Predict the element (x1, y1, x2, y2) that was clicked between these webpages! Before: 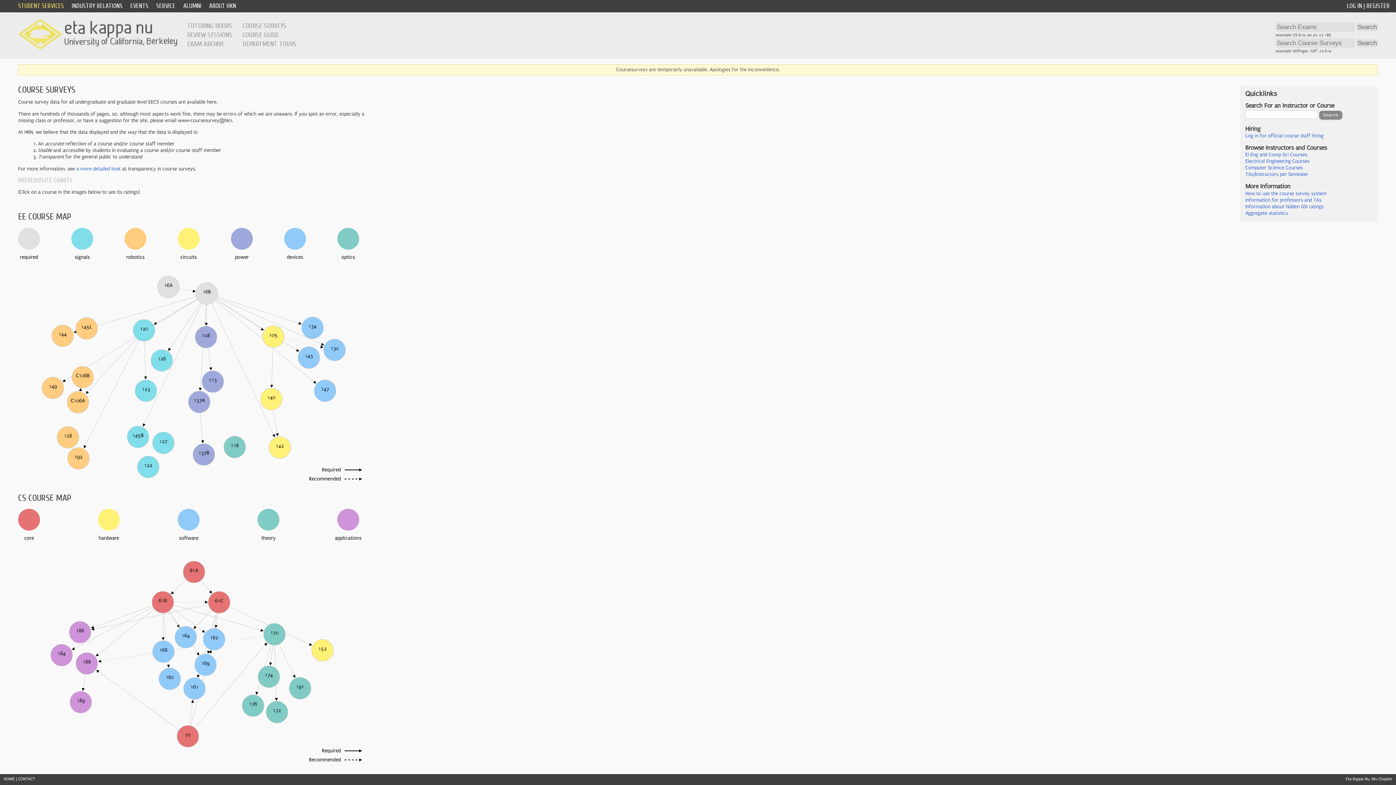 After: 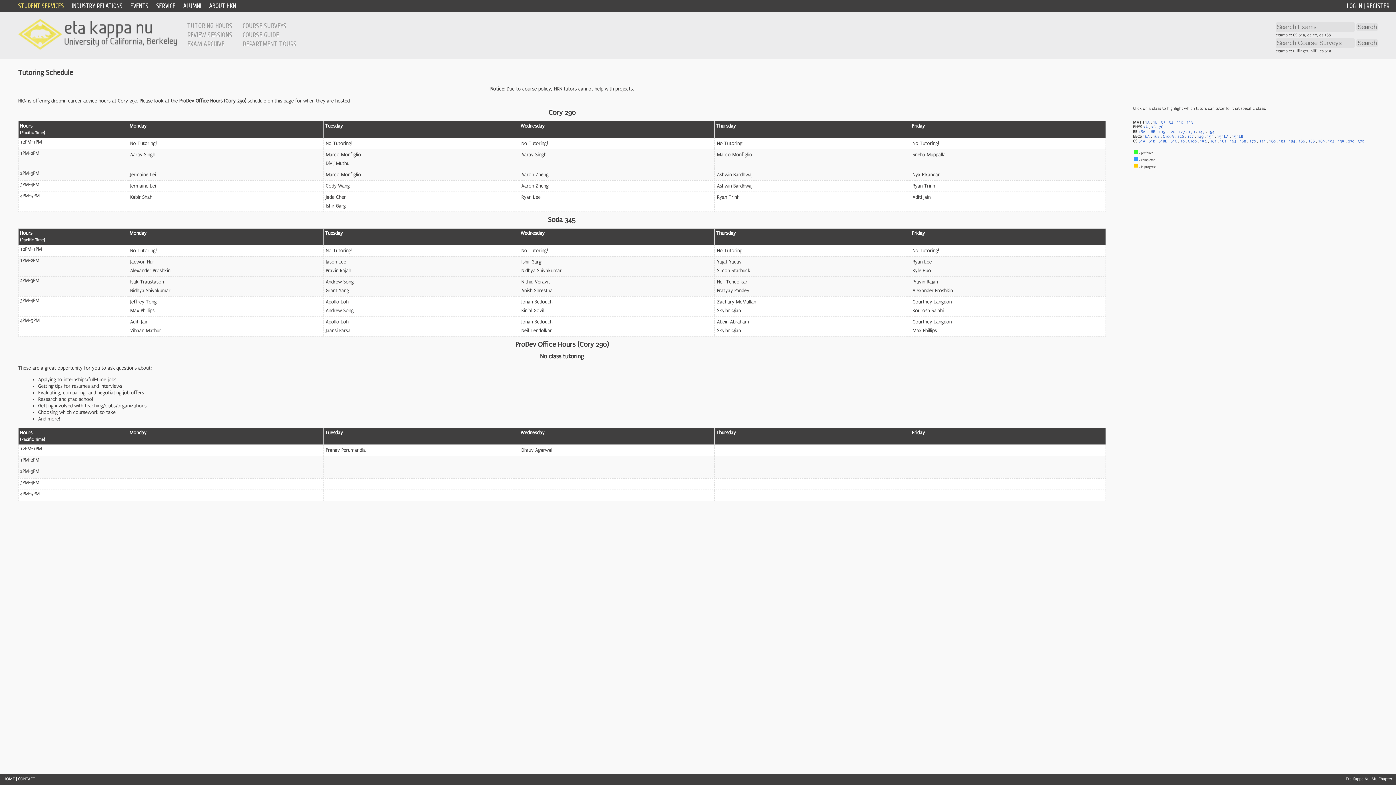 Action: label: TUTORING HOURS bbox: (187, 21, 232, 29)